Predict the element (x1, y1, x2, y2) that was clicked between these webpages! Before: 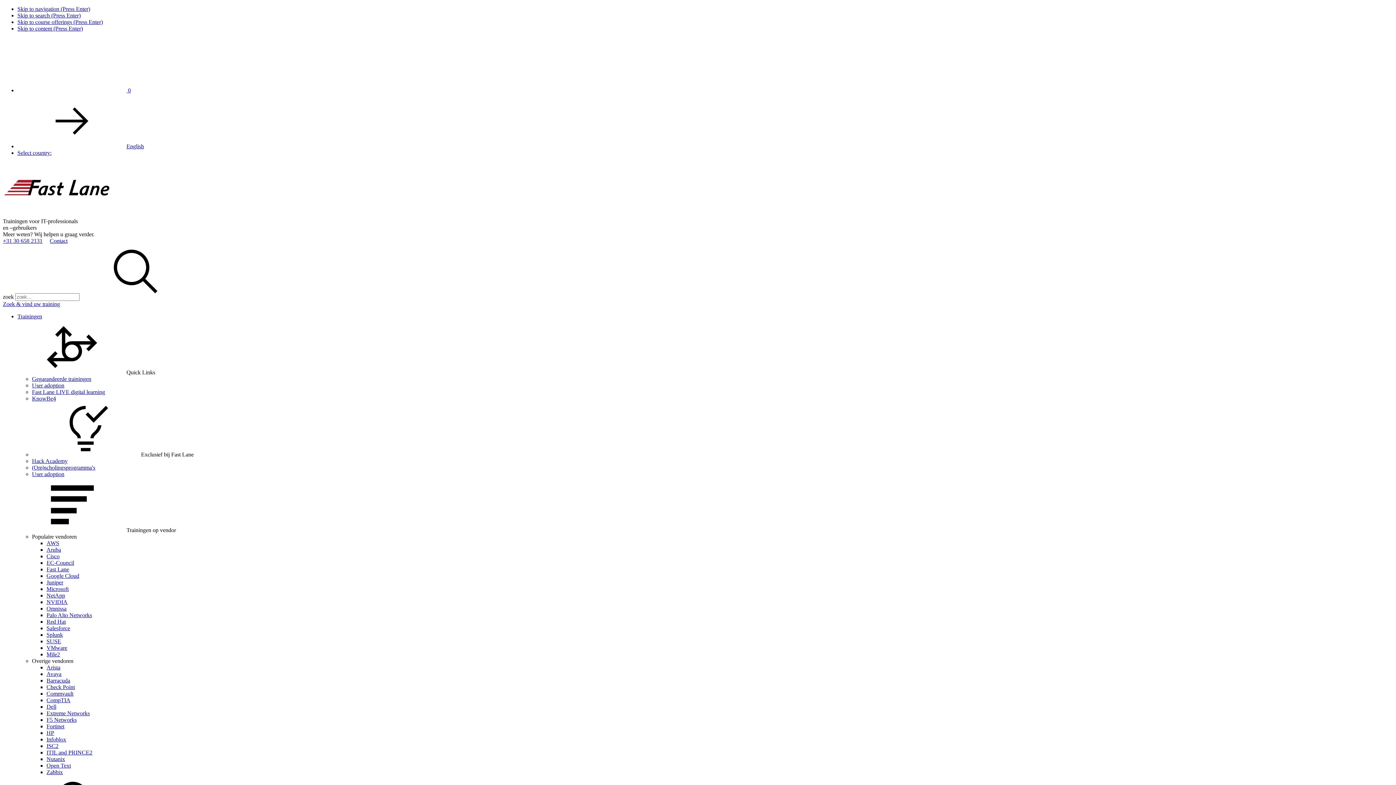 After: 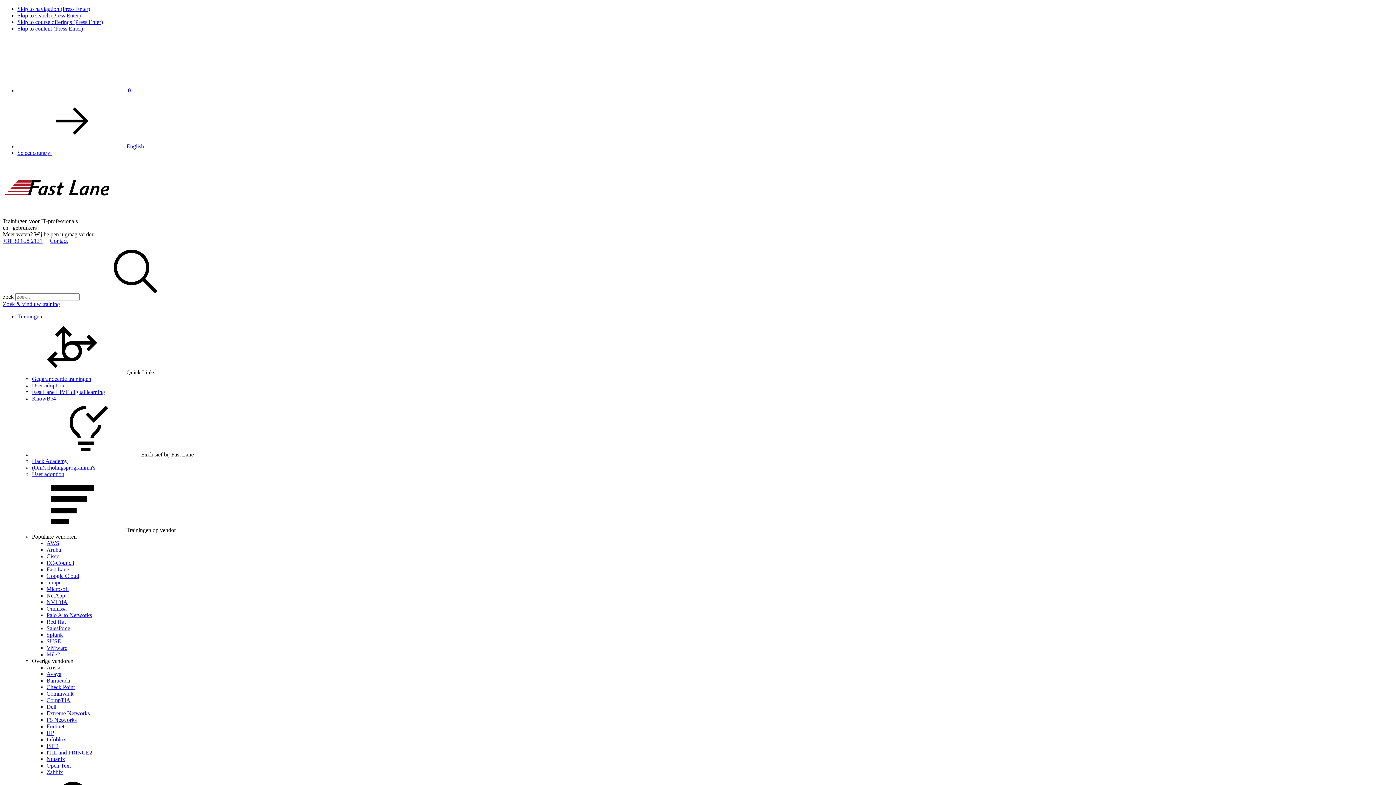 Action: label: Telefoonnummer + 3 1. 3 0. 6 5 8. 2 1 3 1. bbox: (2, 237, 42, 244)